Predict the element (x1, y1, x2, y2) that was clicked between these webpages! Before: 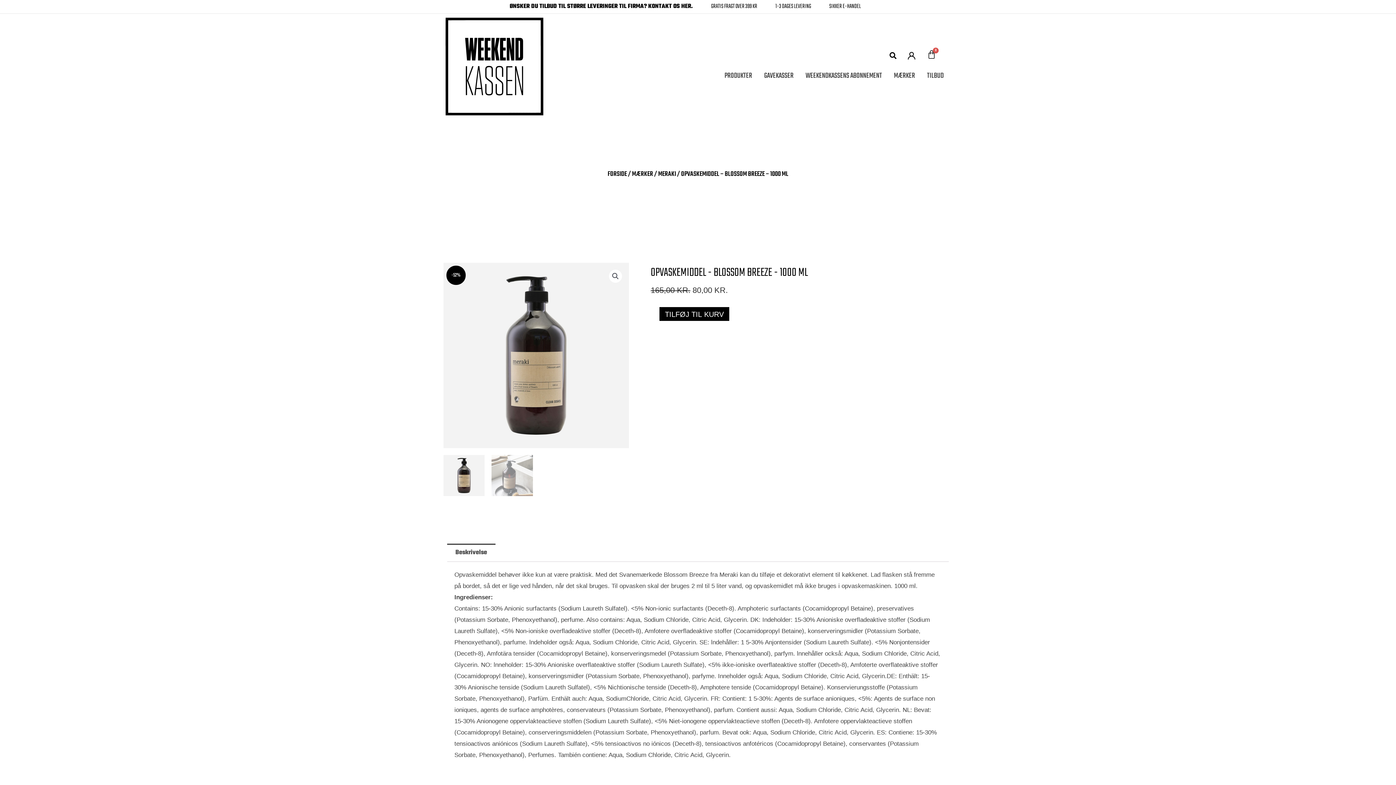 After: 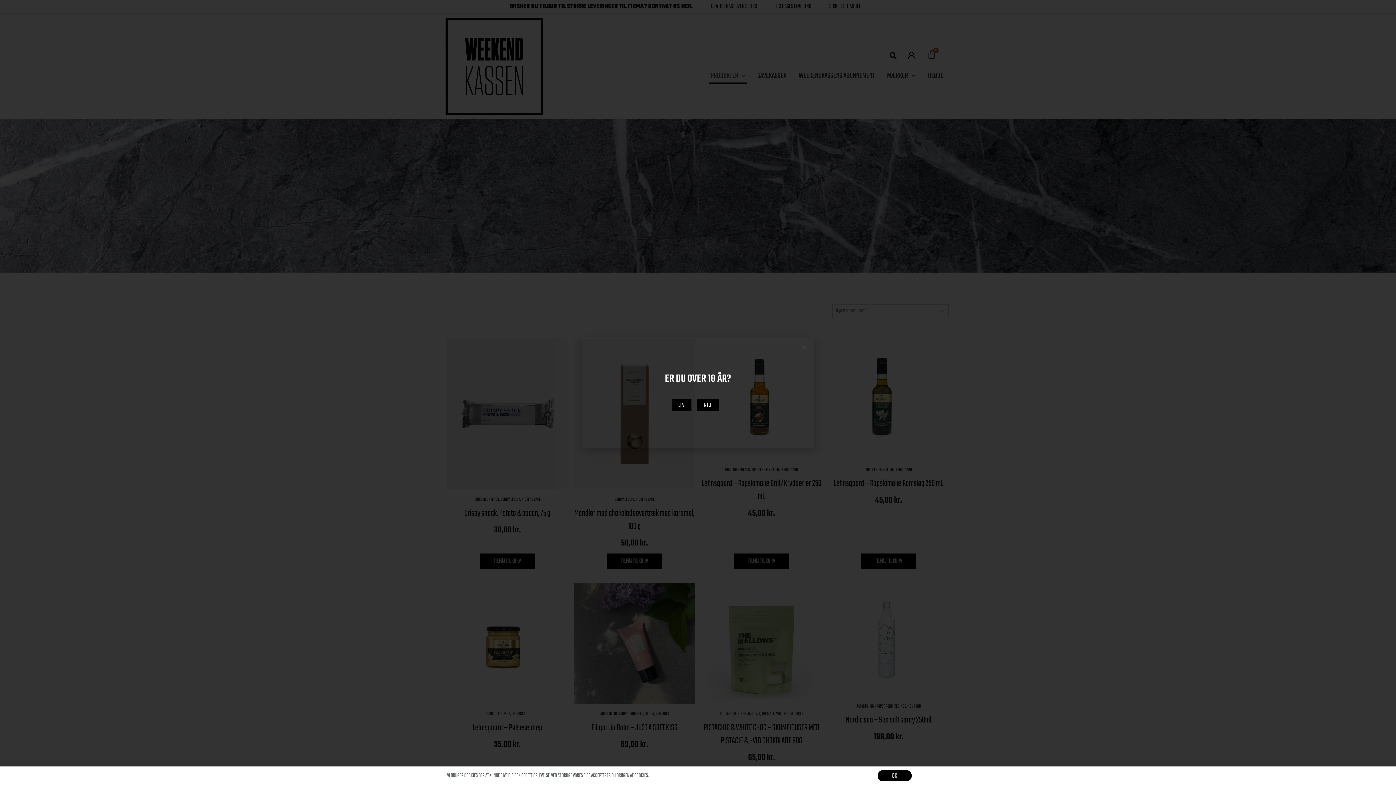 Action: bbox: (723, 68, 753, 83) label: PRODUKTER